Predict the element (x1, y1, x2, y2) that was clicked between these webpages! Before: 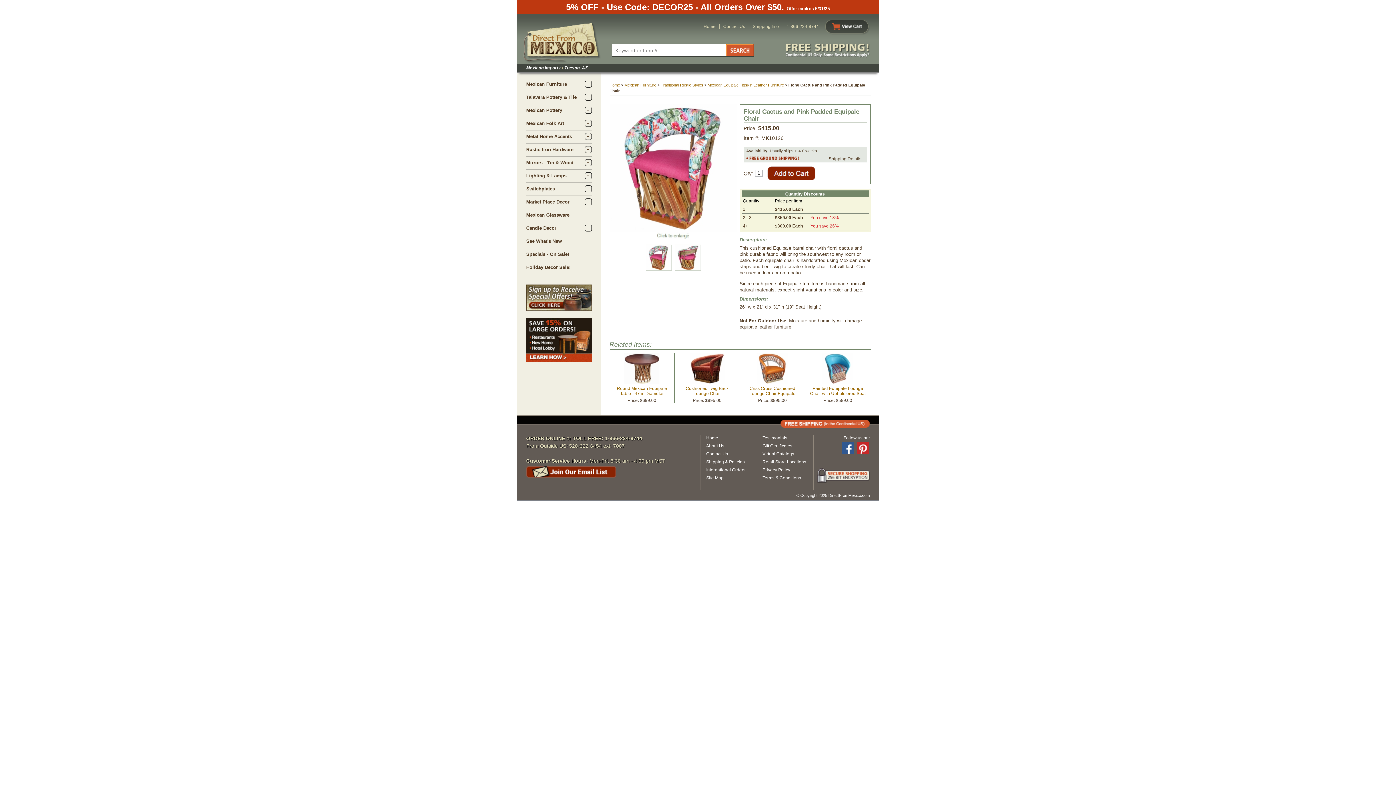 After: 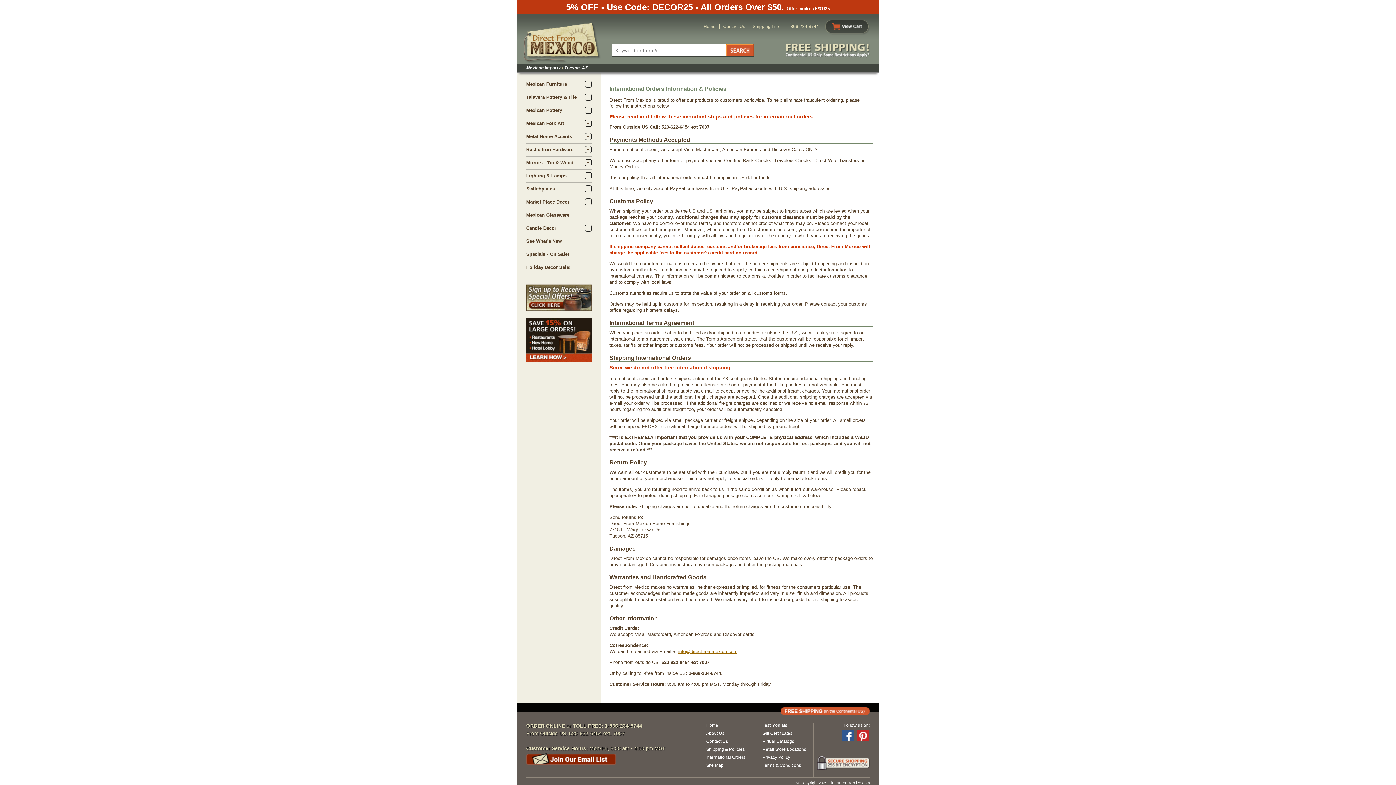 Action: label: International Orders bbox: (706, 467, 745, 472)